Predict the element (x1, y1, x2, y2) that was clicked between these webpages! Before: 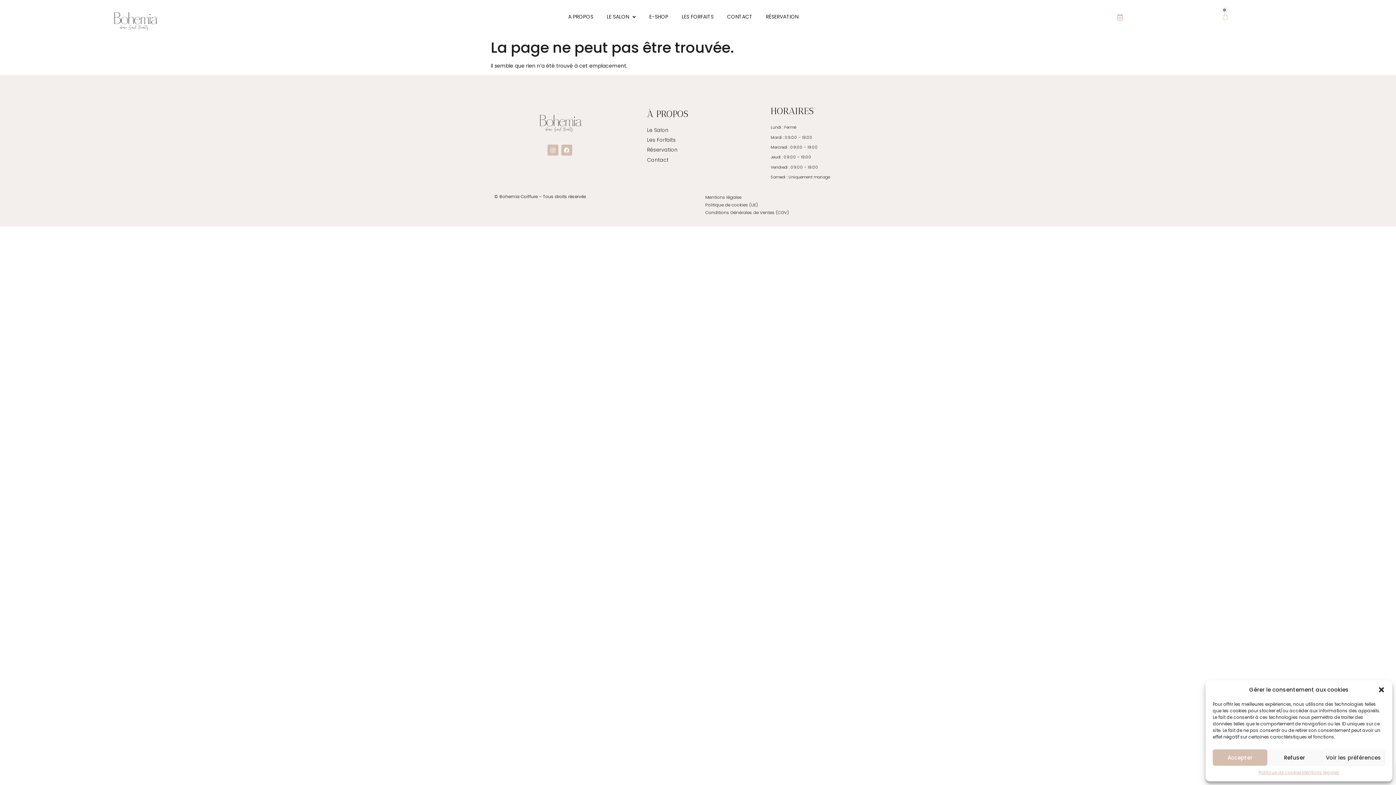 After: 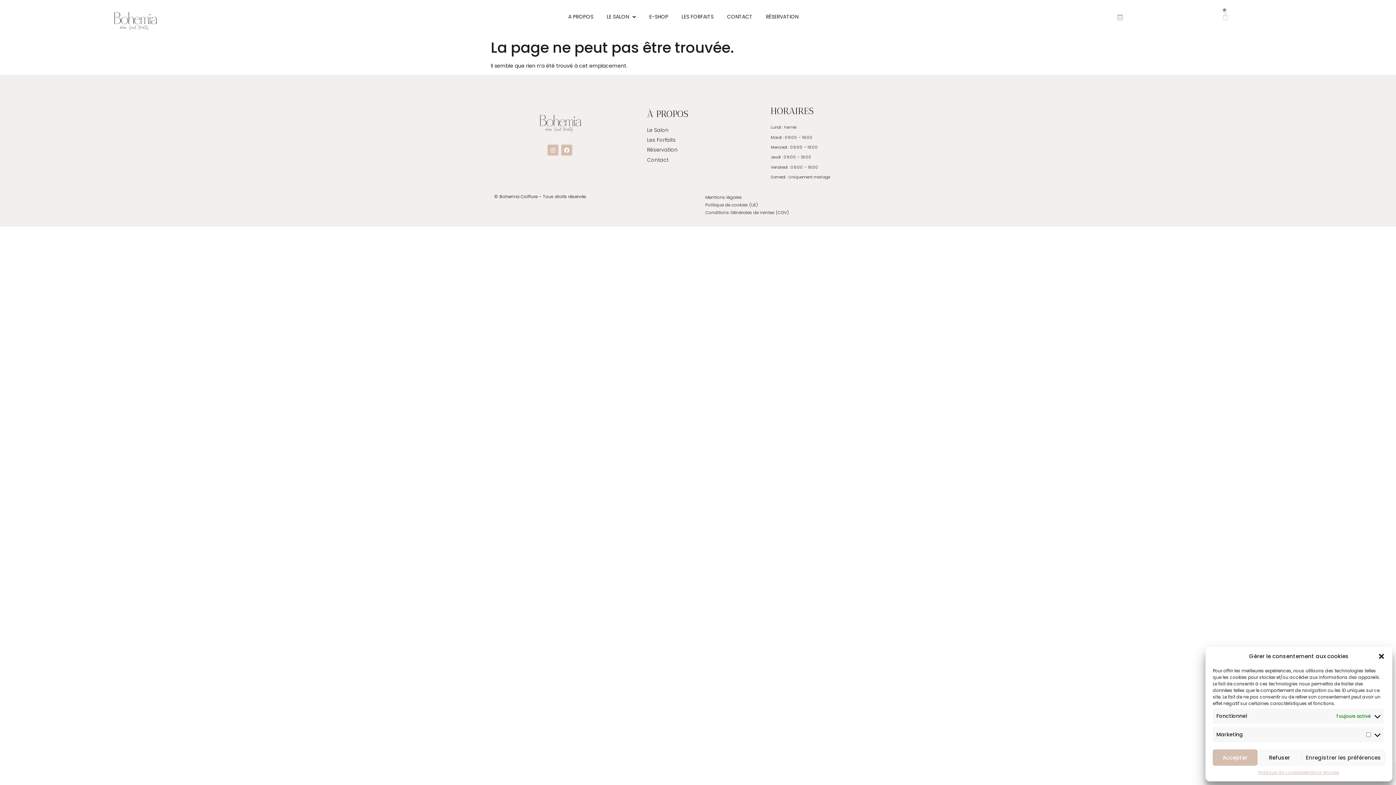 Action: label: Voir les préférences bbox: (1322, 749, 1385, 766)